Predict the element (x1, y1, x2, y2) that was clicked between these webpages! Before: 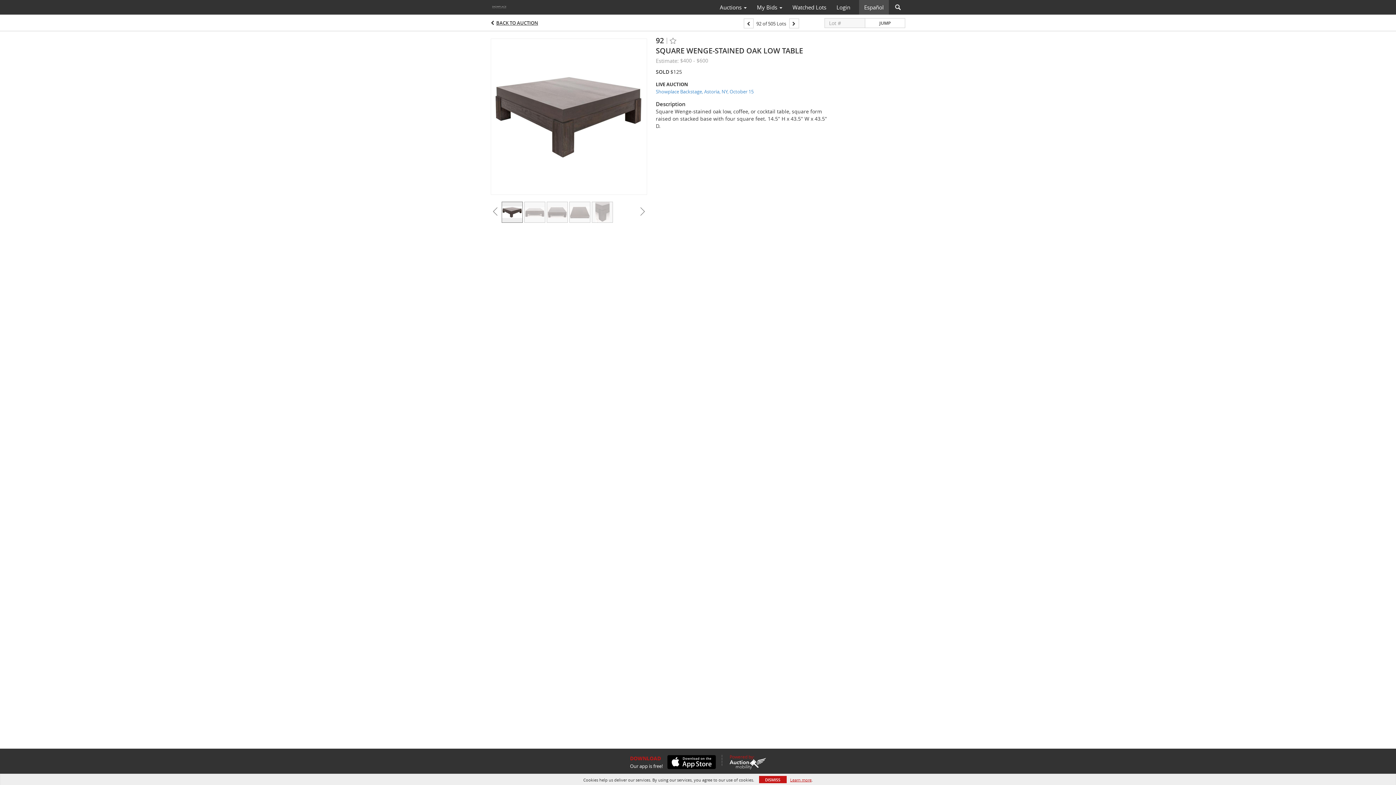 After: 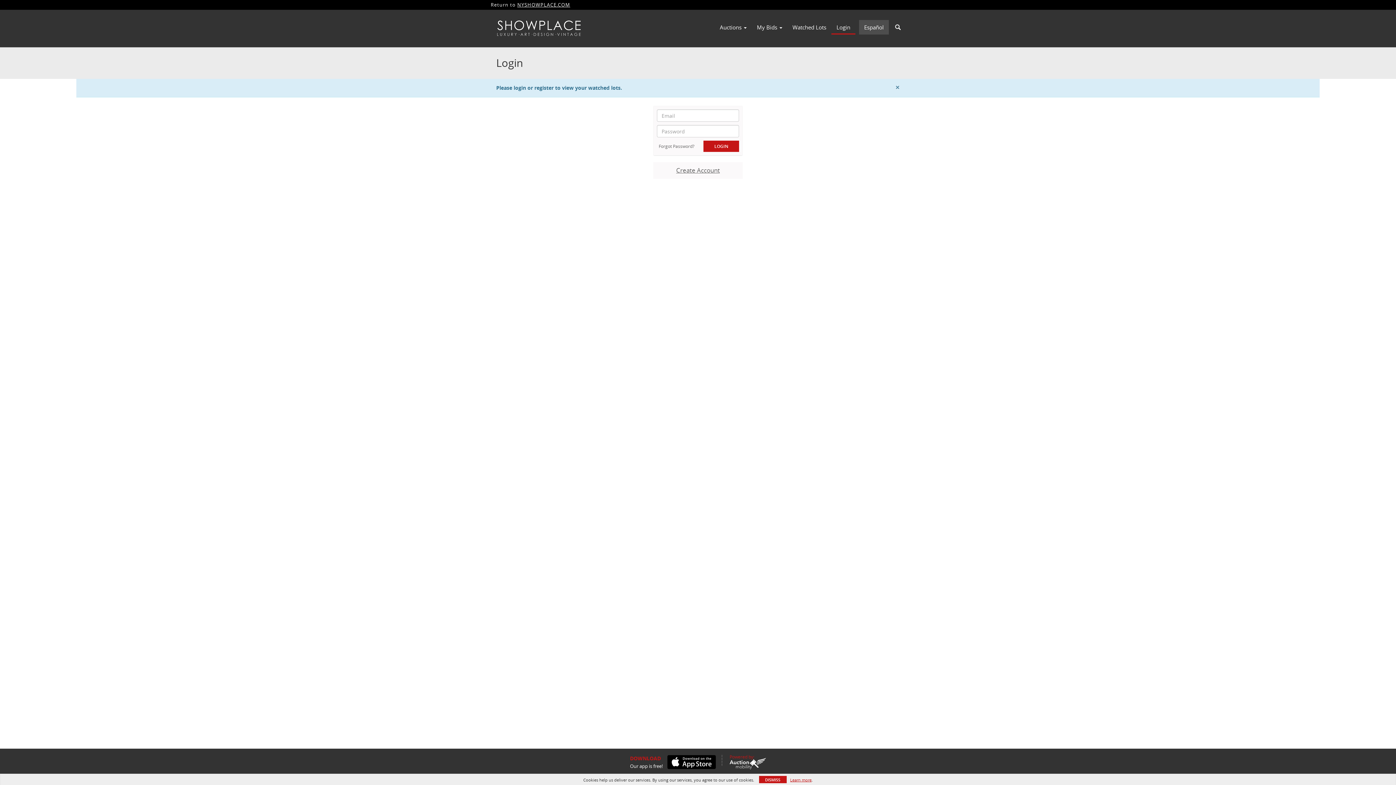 Action: bbox: (787, 1, 831, 13) label: Watched Lots